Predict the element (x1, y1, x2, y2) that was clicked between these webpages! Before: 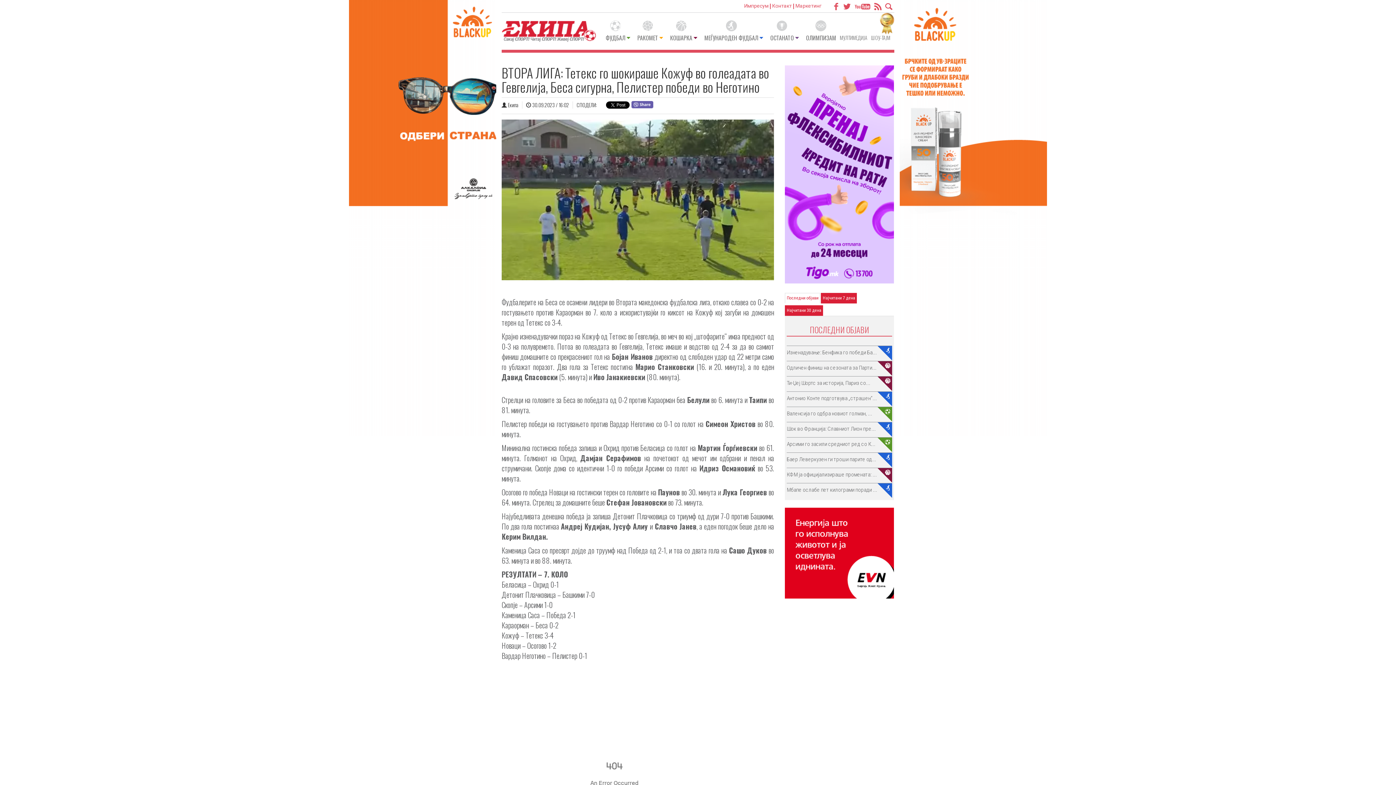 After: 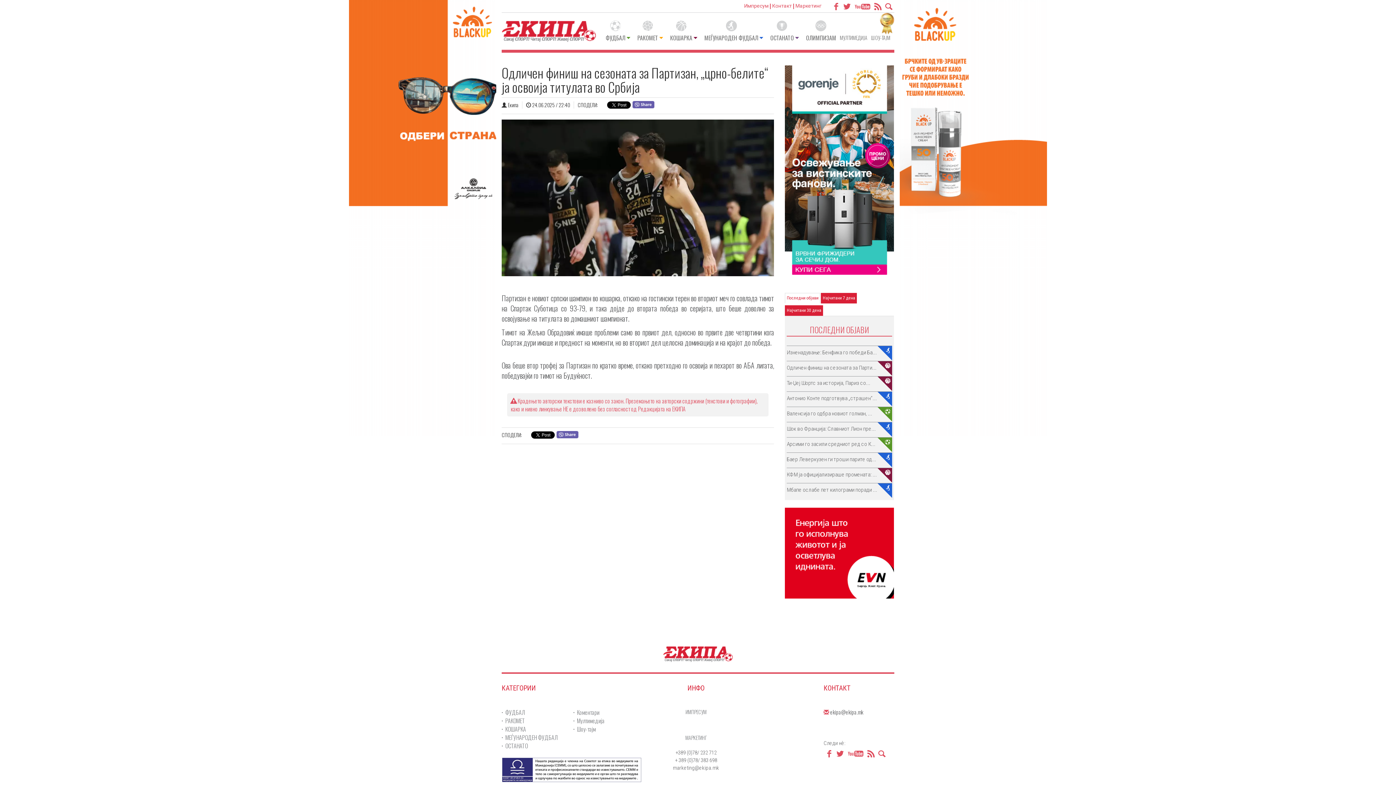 Action: bbox: (786, 361, 892, 374) label: Одличен финиш на сезоната за Парти...